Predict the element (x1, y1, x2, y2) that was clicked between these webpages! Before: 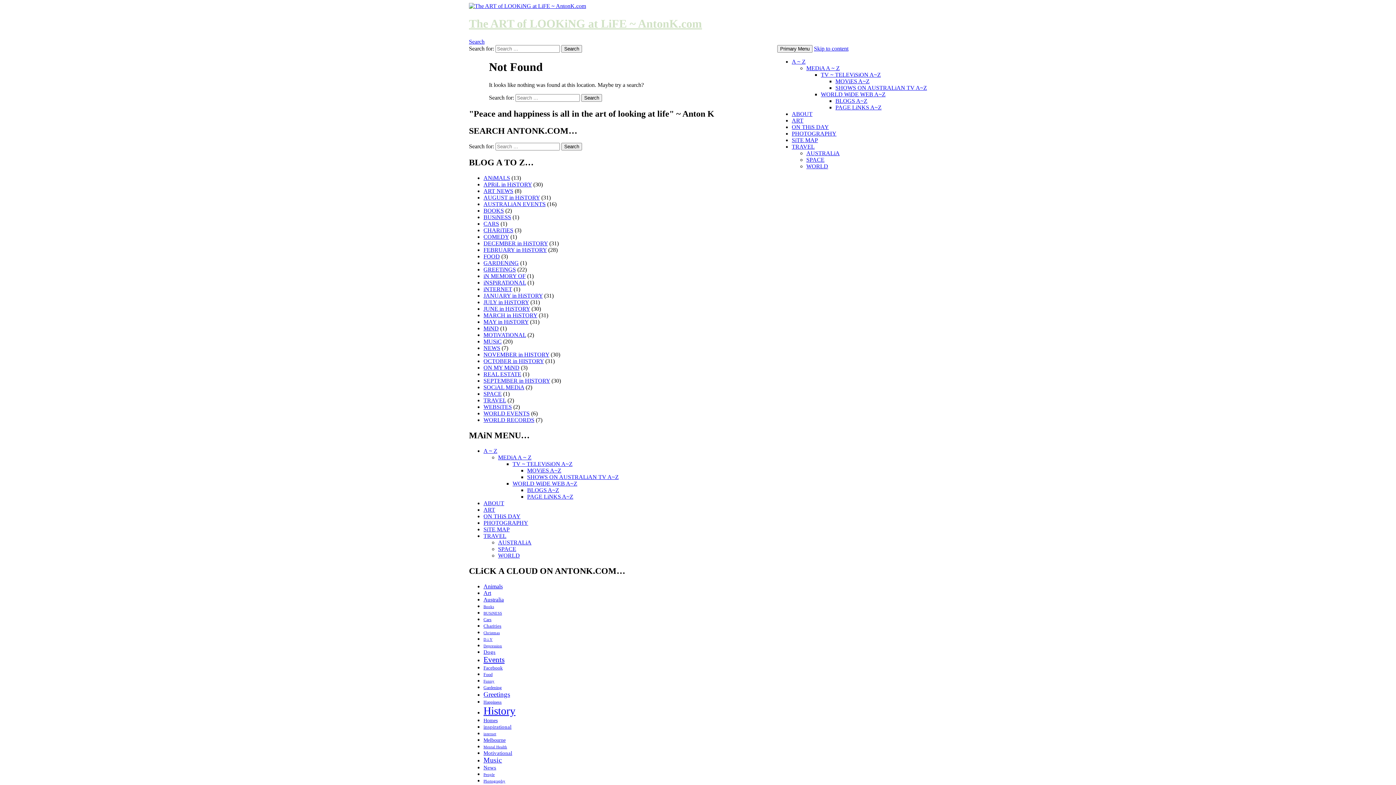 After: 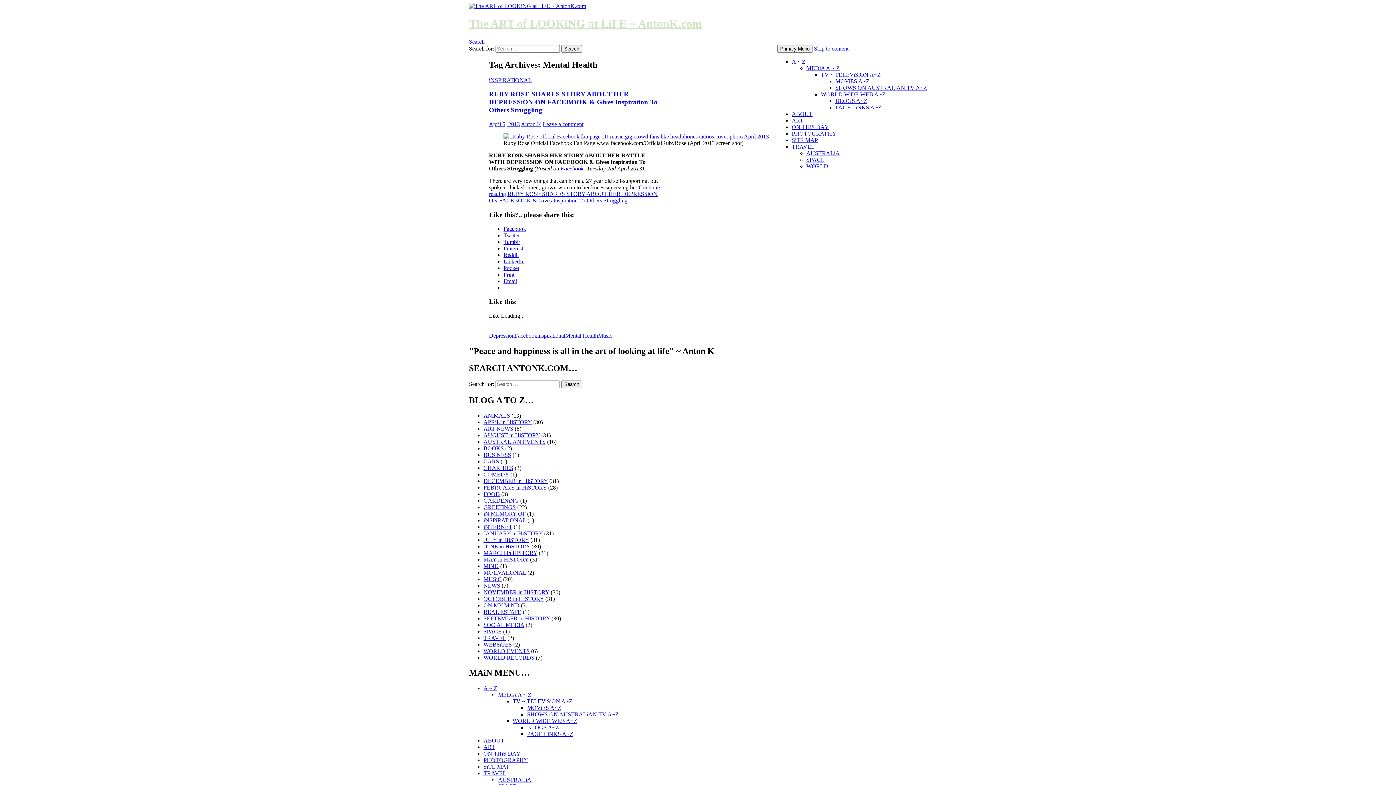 Action: label: Mental Health (1 item) bbox: (483, 745, 507, 749)